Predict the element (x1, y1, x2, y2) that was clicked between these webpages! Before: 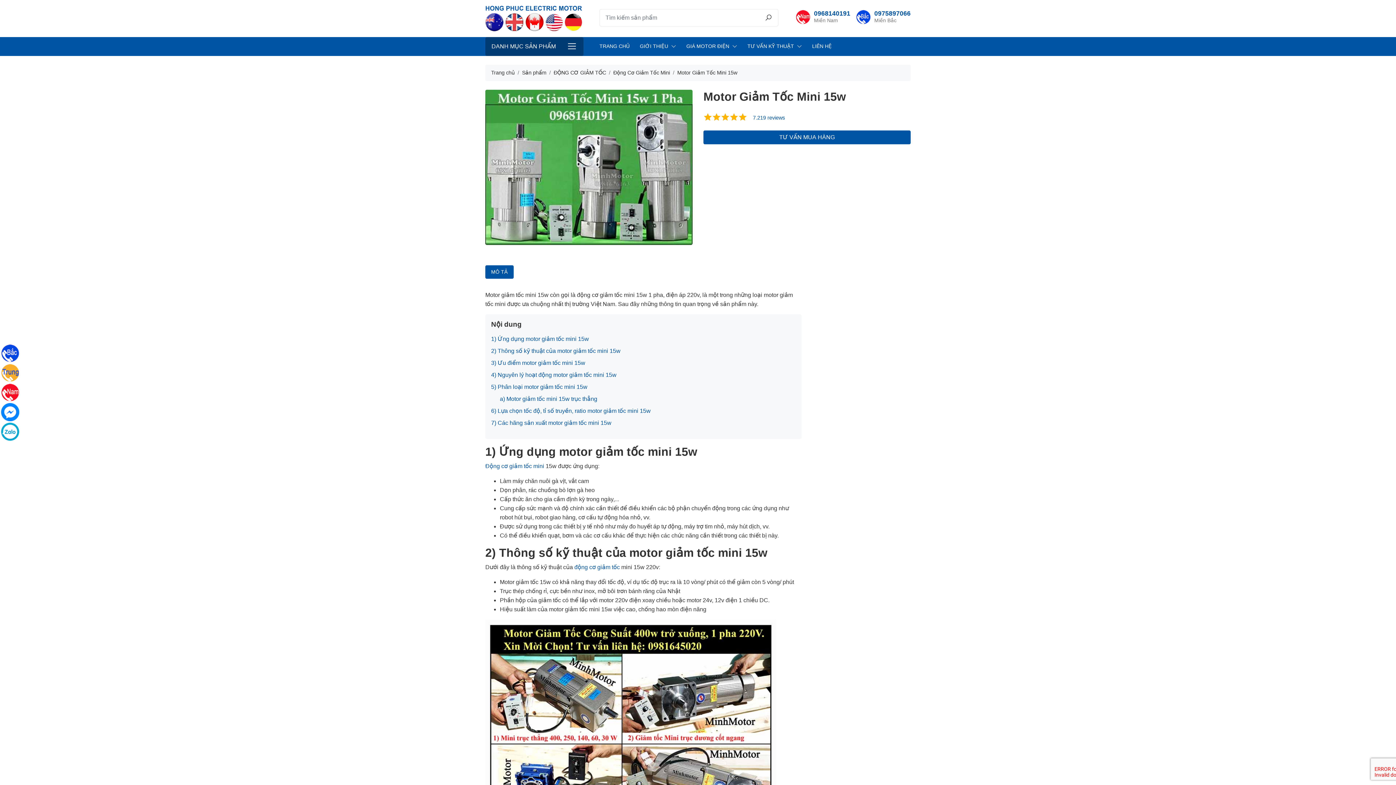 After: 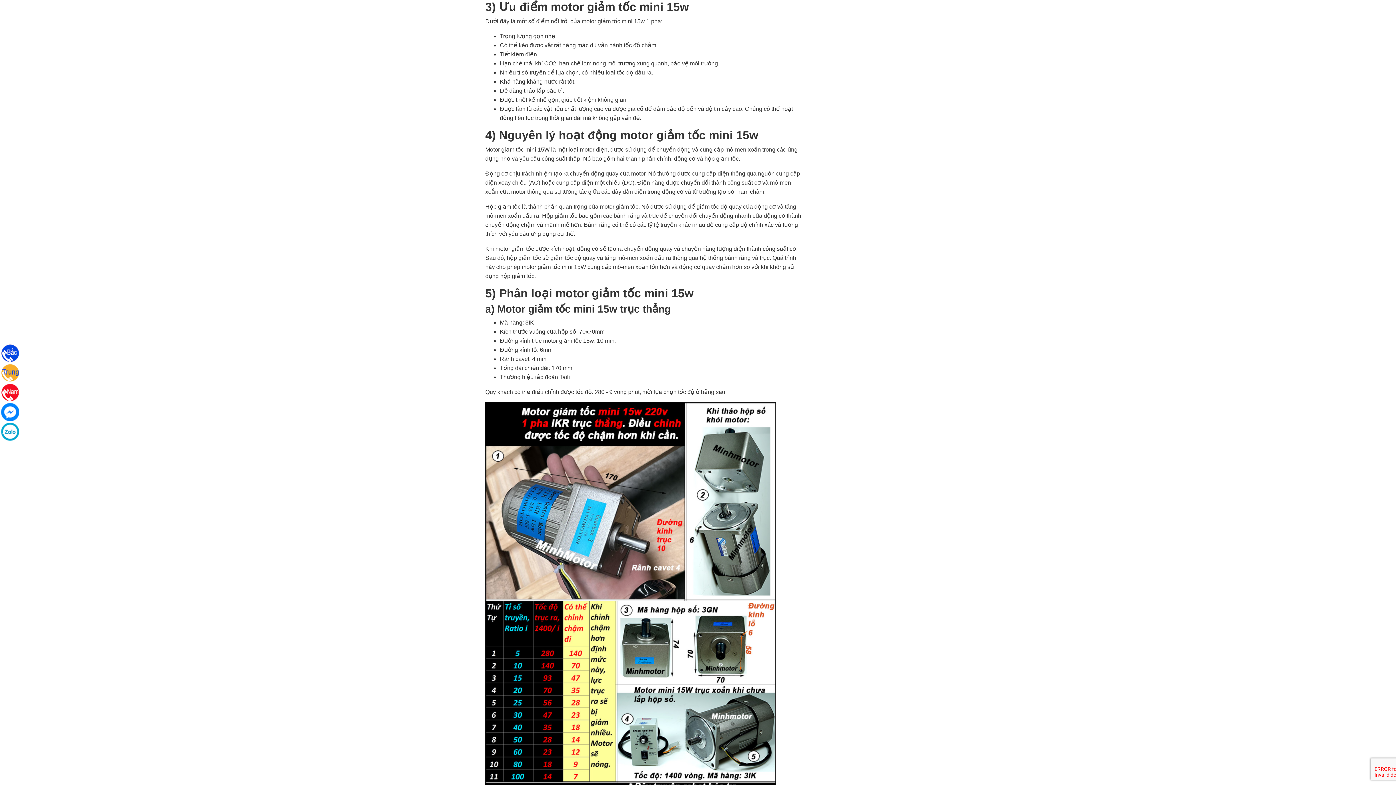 Action: bbox: (491, 360, 585, 366) label: 3) Ưu điểm motor giảm tốc mini 15w